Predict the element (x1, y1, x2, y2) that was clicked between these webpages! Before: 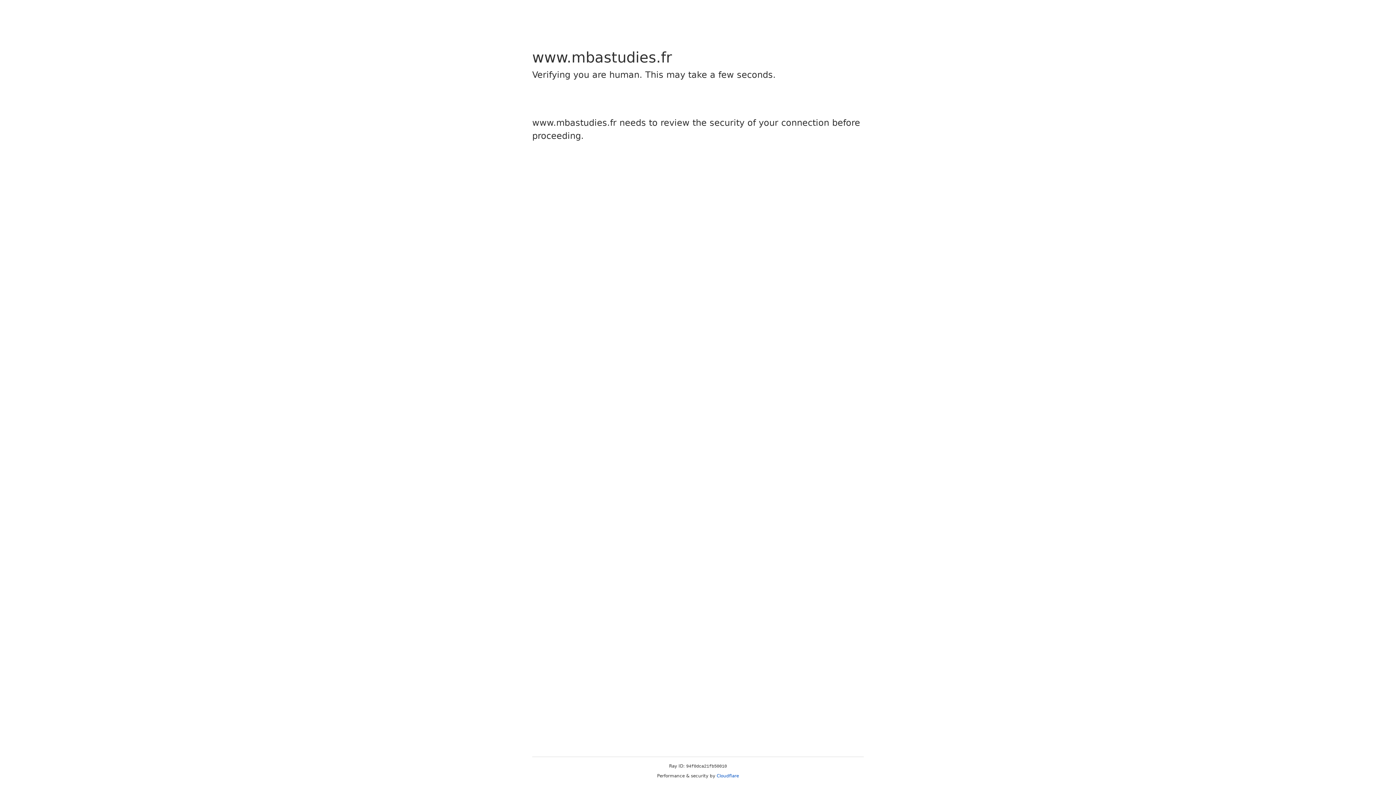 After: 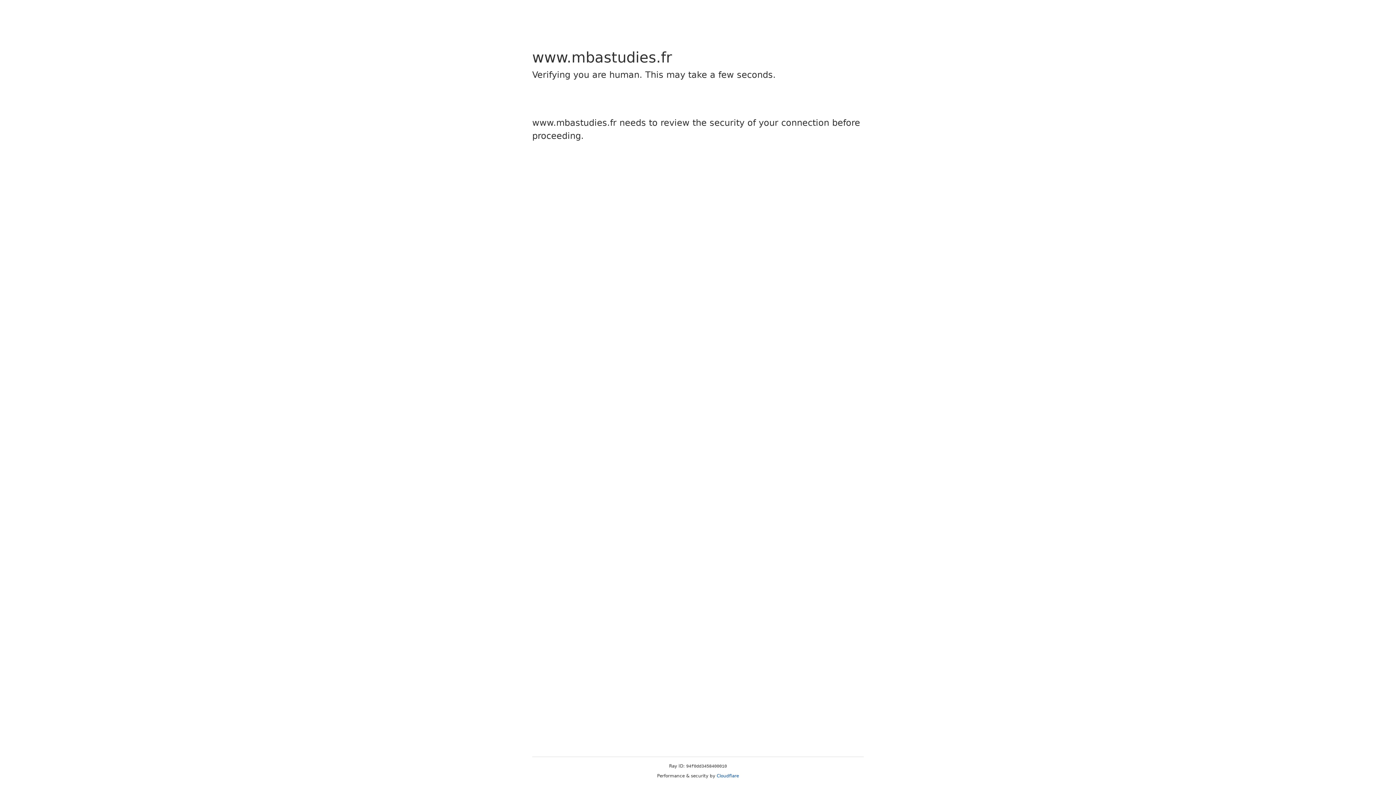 Action: bbox: (716, 773, 739, 778) label: Cloudflare